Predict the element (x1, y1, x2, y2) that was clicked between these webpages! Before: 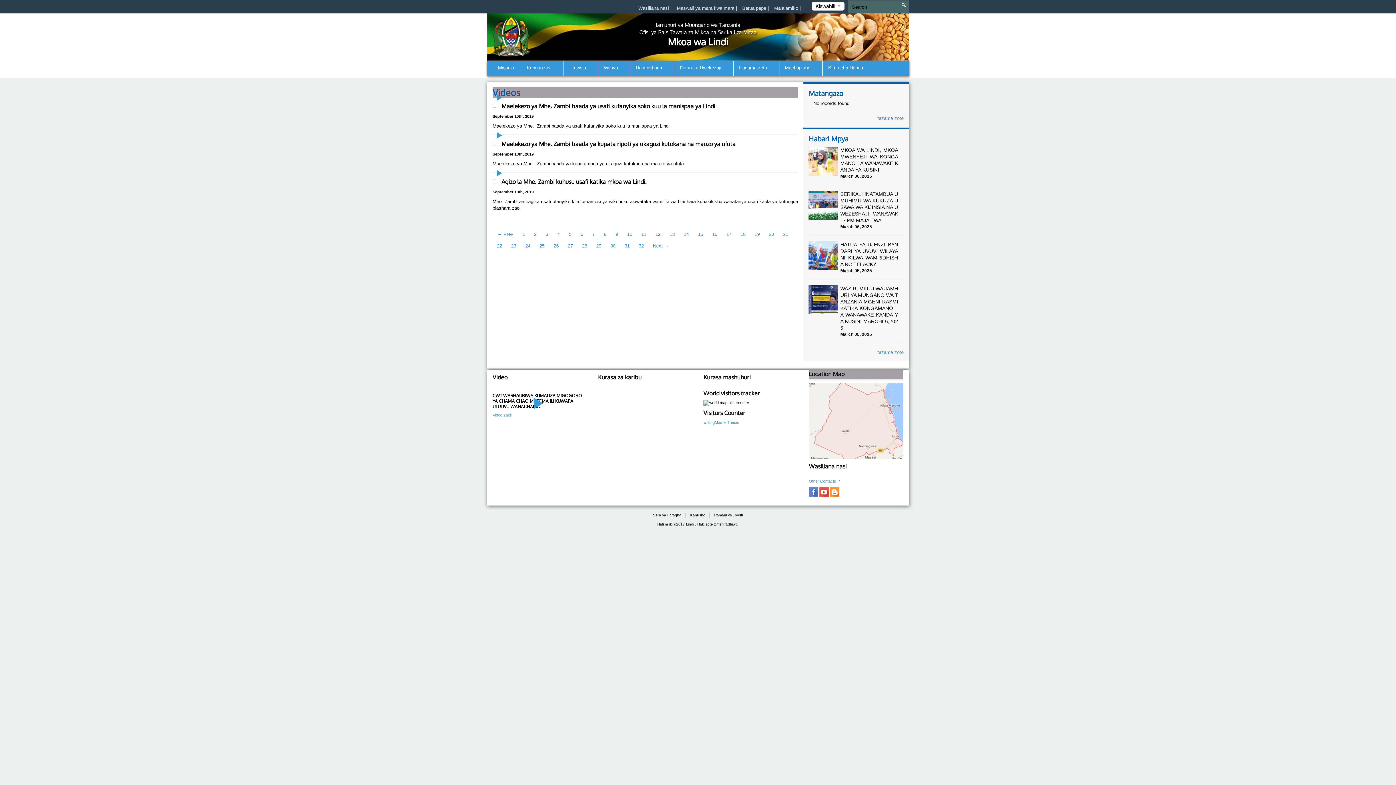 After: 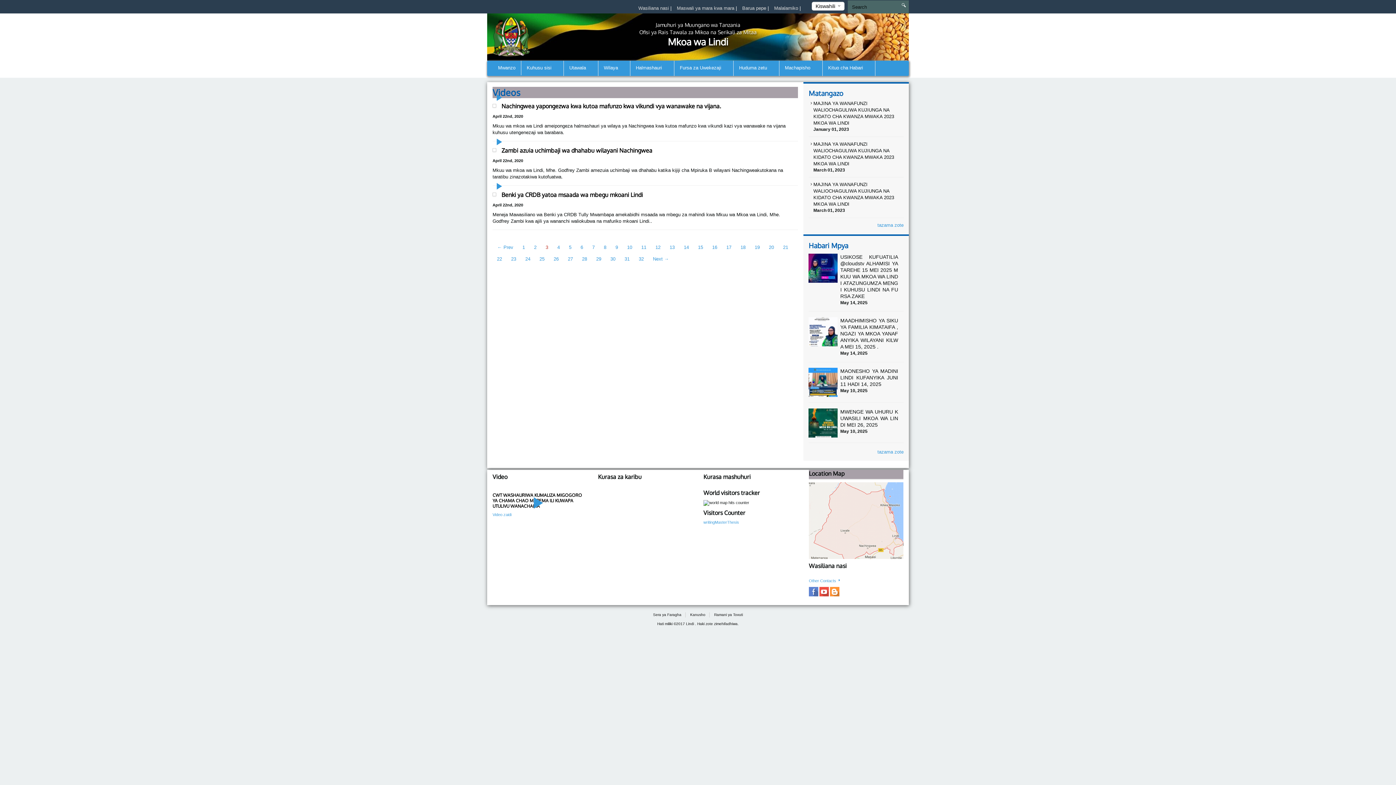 Action: bbox: (541, 228, 553, 240) label: 3